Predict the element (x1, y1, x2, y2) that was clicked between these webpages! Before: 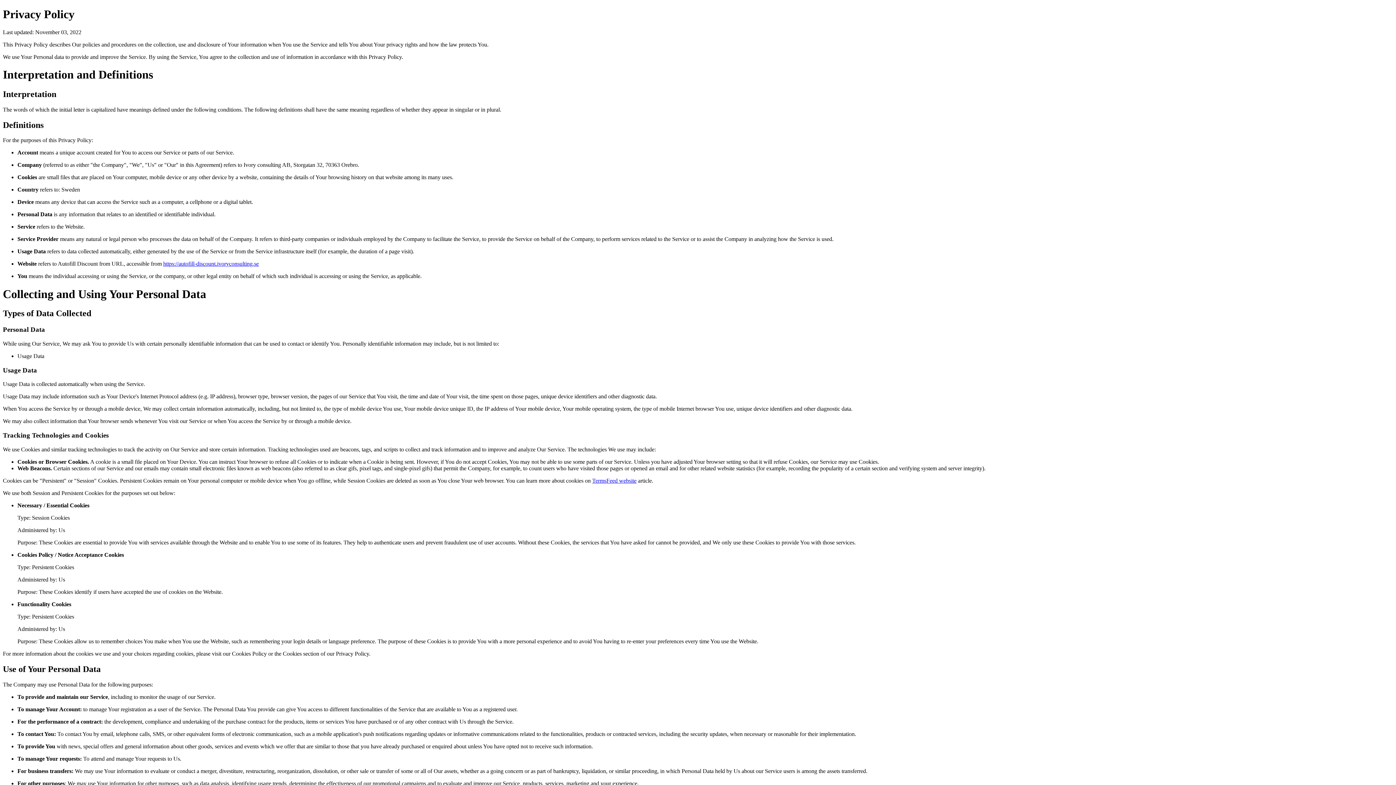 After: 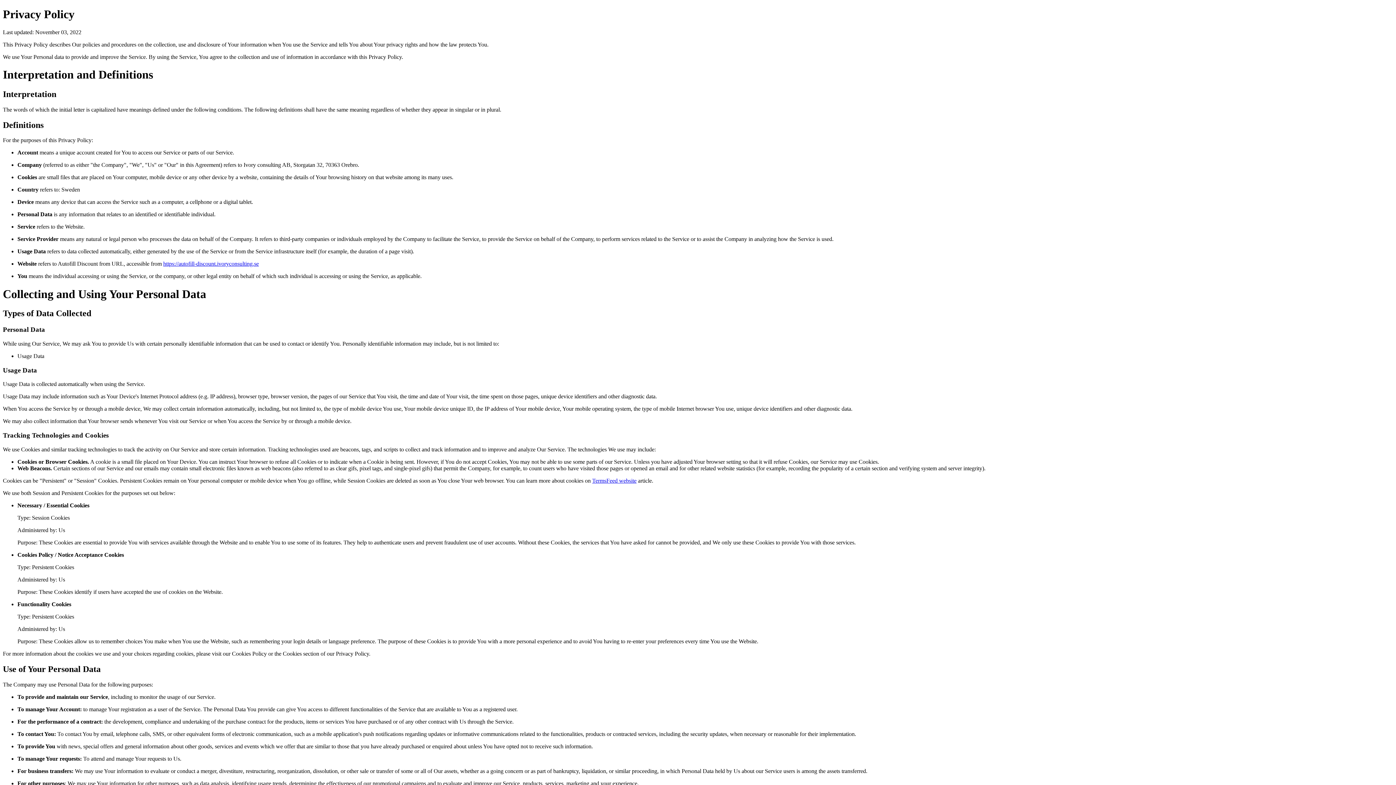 Action: label: TermsFeed website bbox: (592, 477, 636, 483)